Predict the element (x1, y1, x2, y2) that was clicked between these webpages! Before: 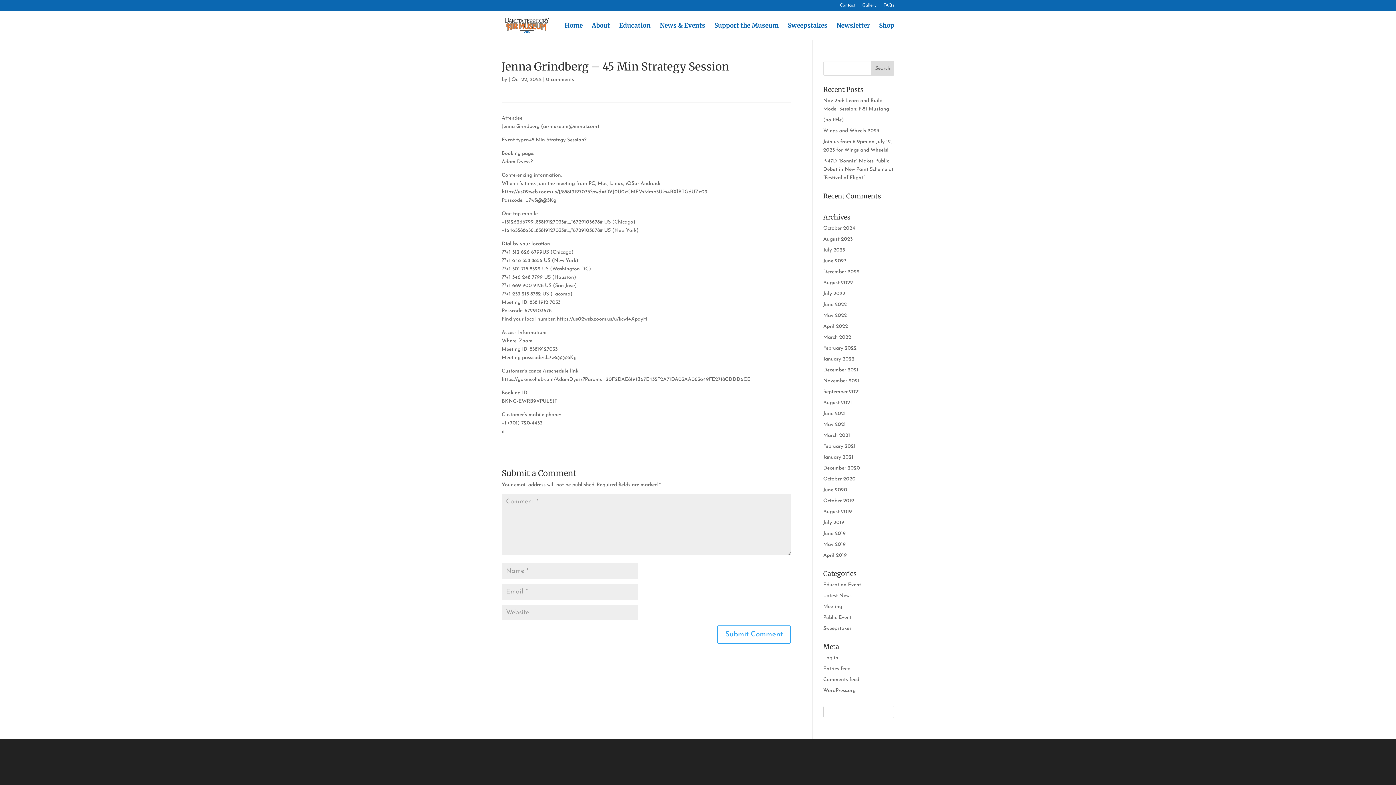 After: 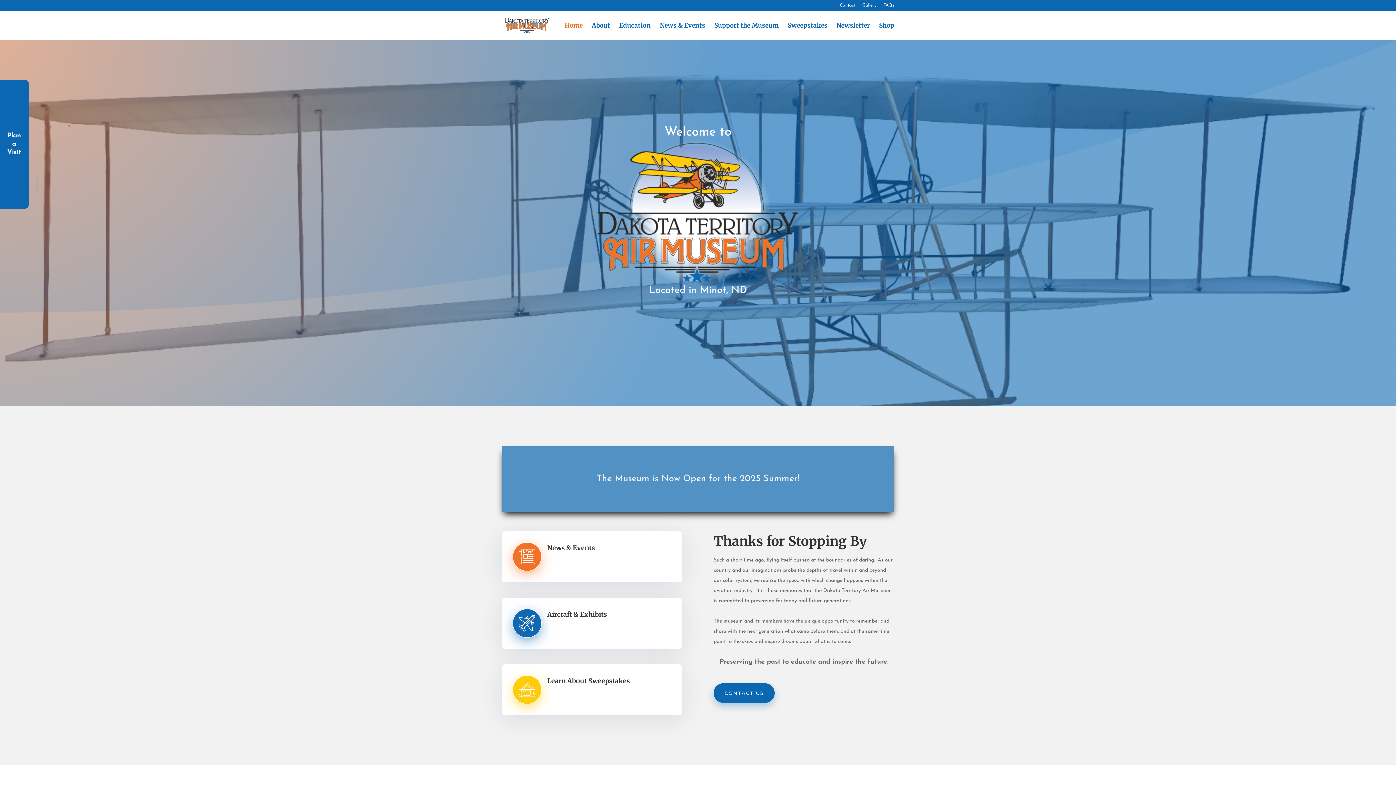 Action: bbox: (502, 21, 550, 28)